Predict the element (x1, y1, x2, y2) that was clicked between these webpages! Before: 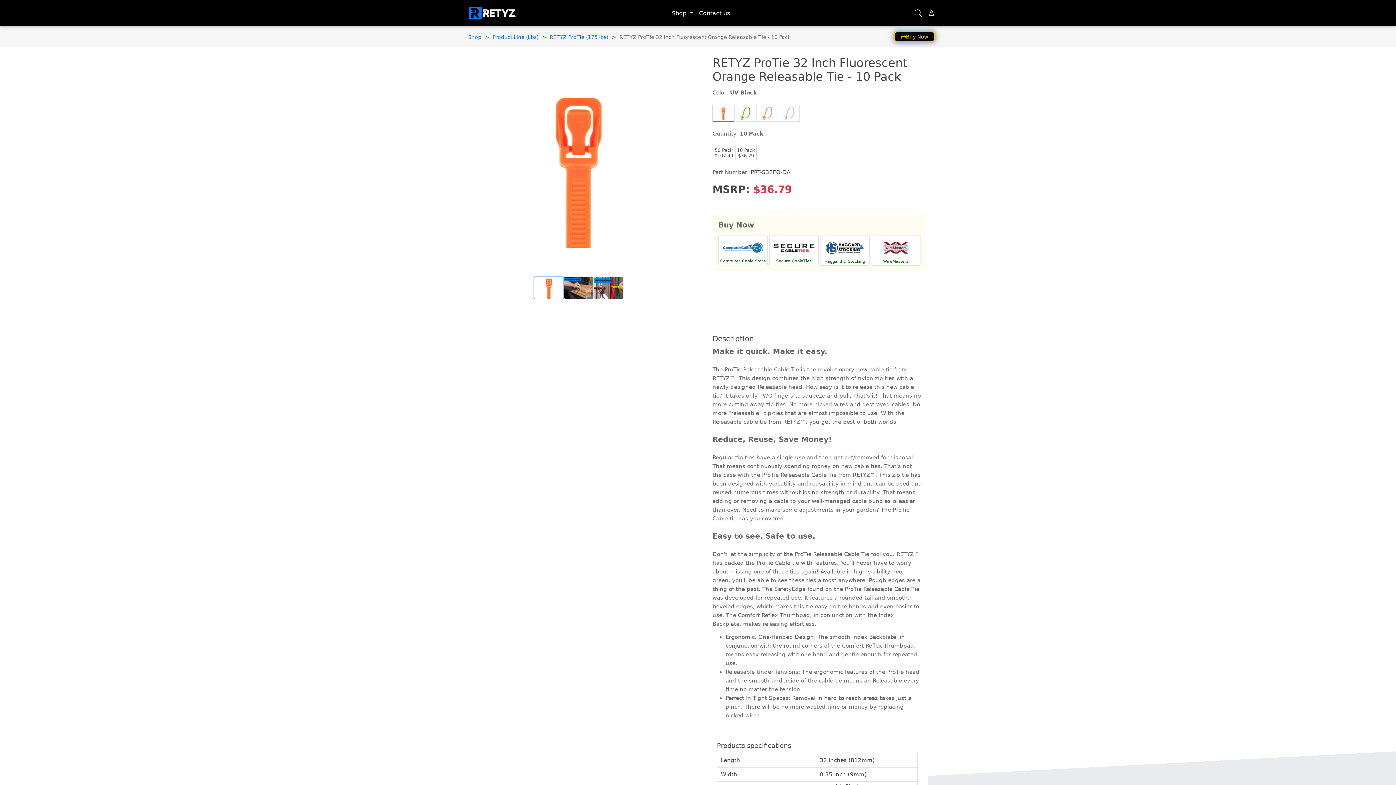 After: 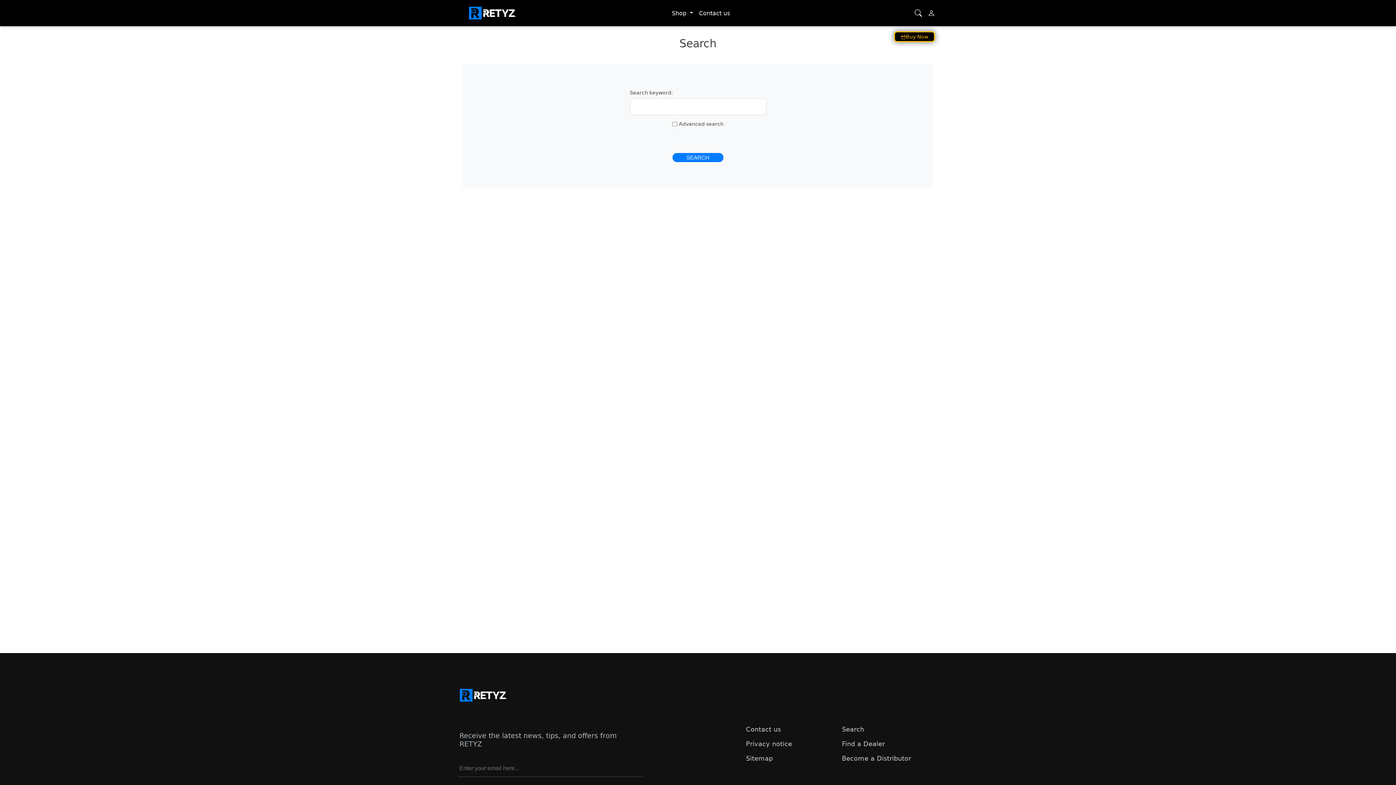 Action: bbox: (912, 5, 925, 20) label: Search